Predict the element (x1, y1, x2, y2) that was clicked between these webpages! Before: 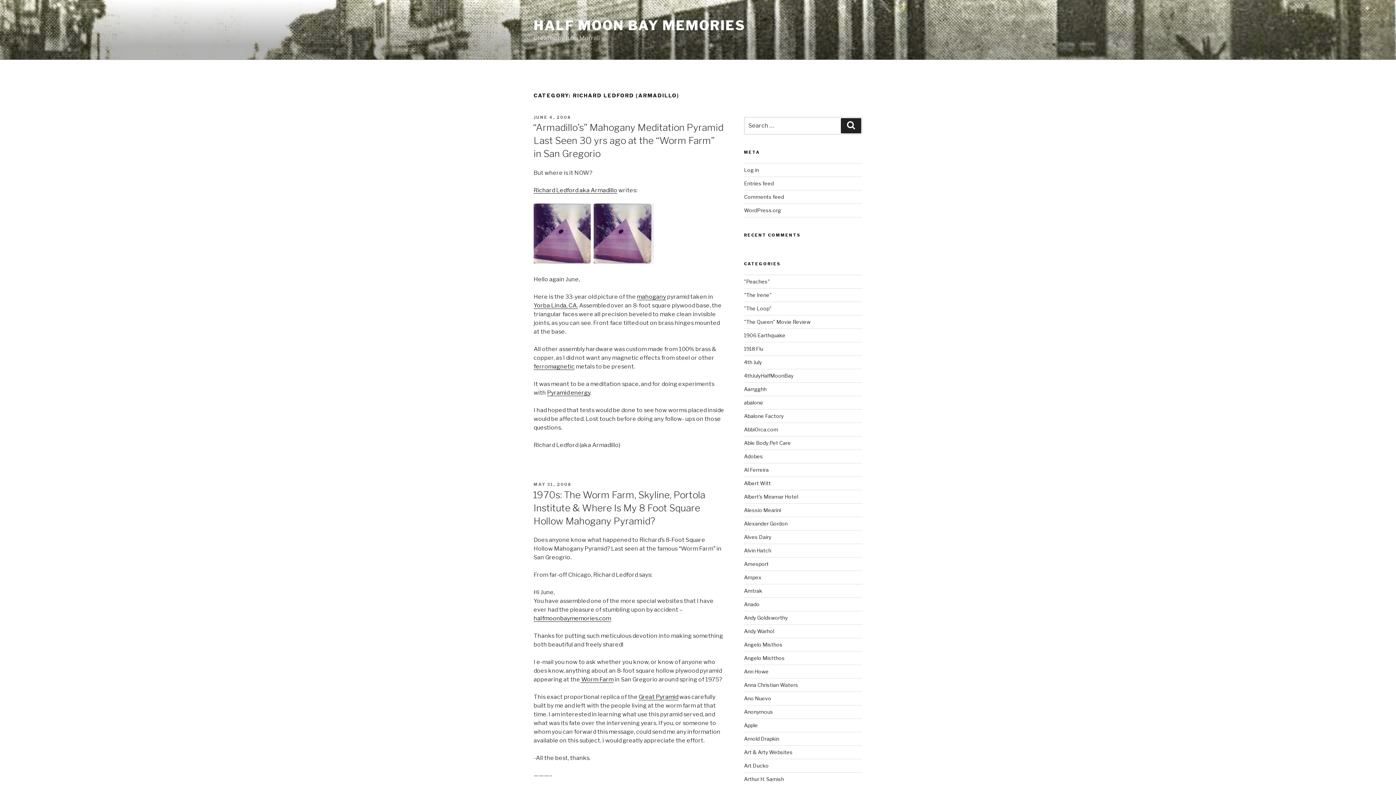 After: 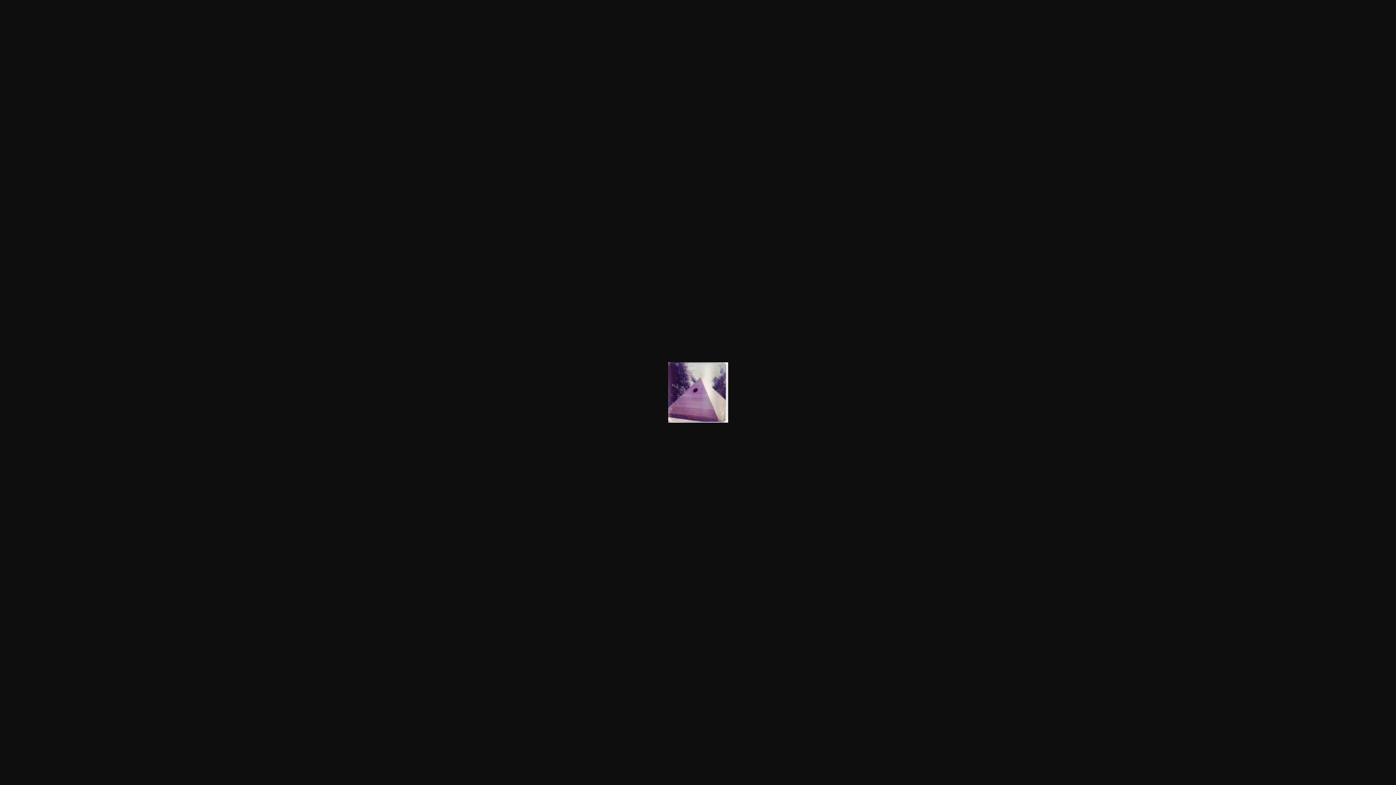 Action: bbox: (533, 258, 593, 265)